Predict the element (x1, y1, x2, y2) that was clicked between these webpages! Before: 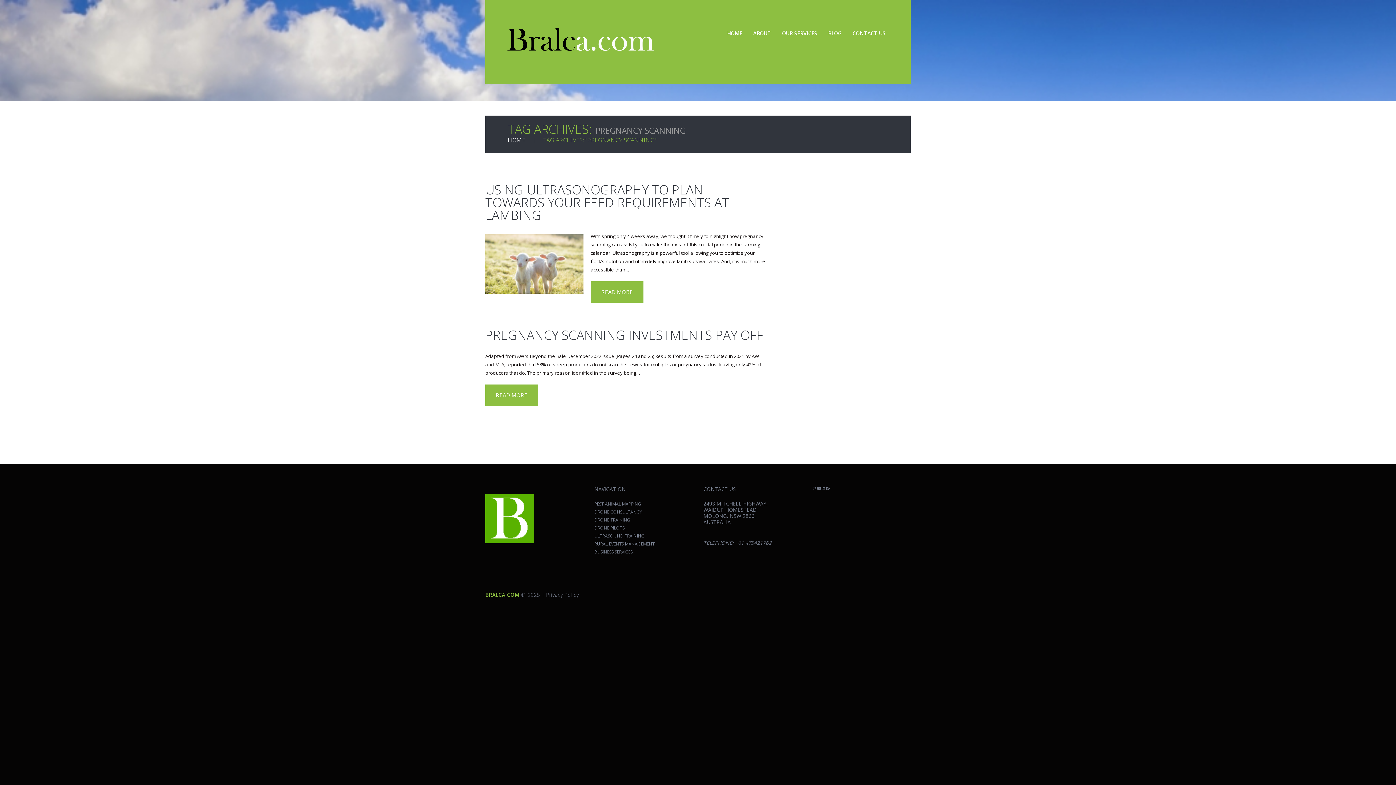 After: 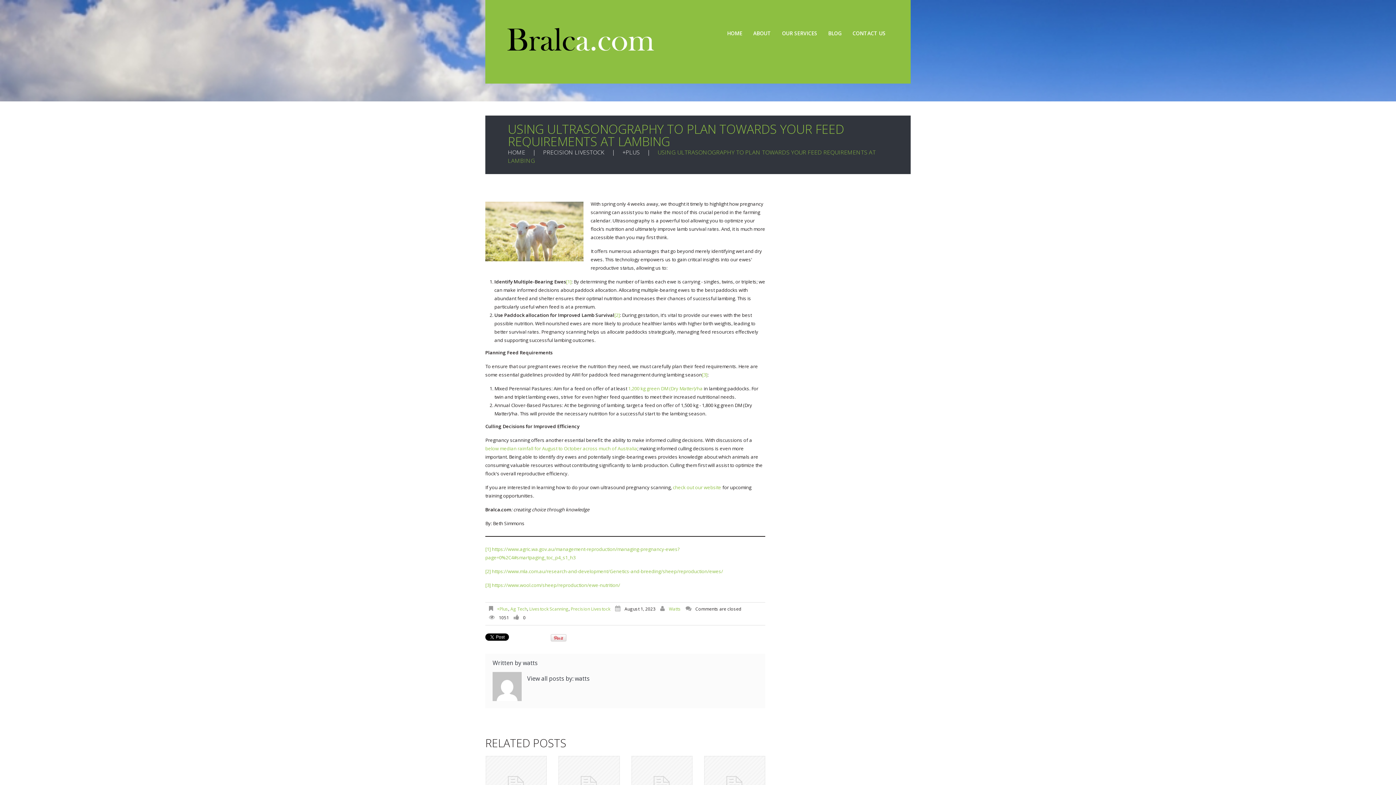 Action: bbox: (485, 181, 729, 223) label: USING ULTRASONOGRAPHY TO PLAN TOWARDS YOUR FEED REQUIREMENTS AT LAMBING